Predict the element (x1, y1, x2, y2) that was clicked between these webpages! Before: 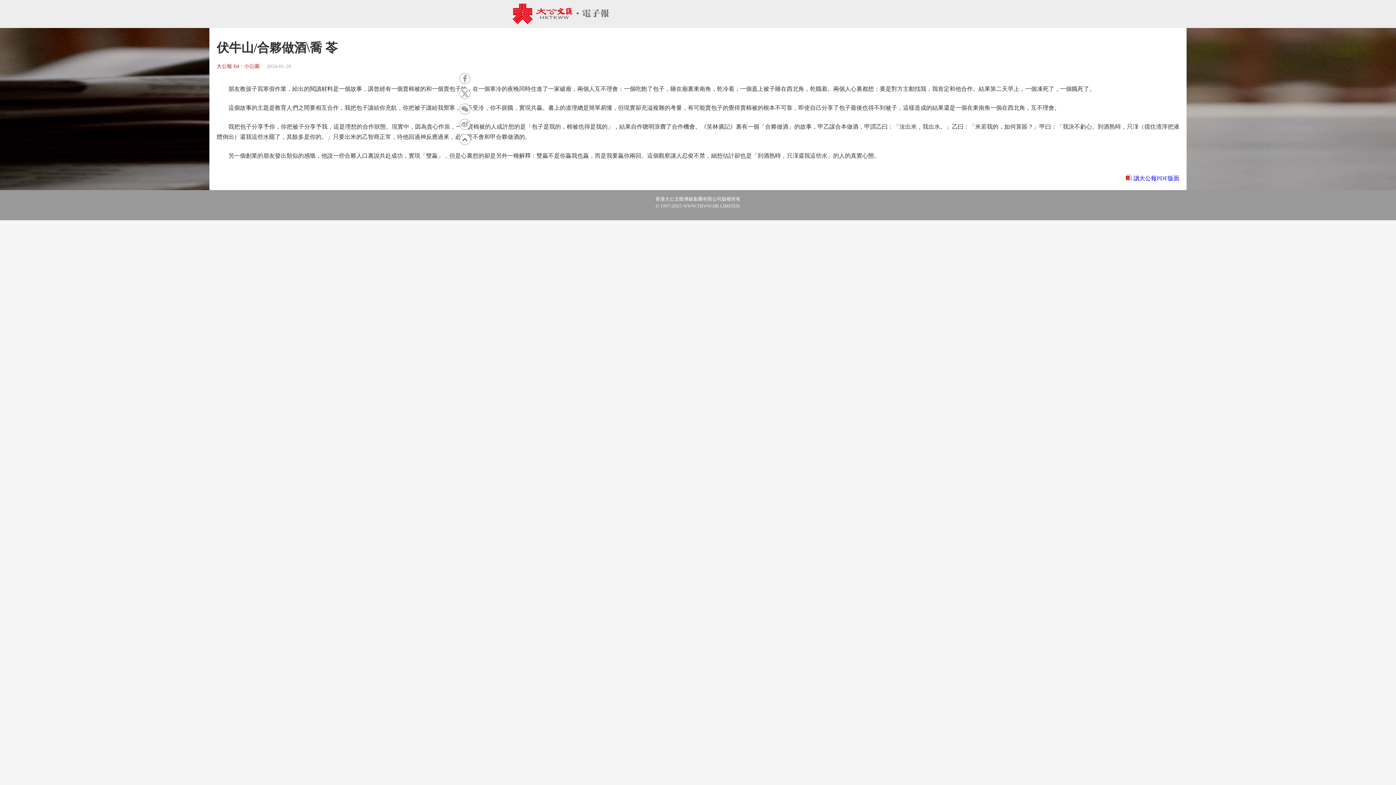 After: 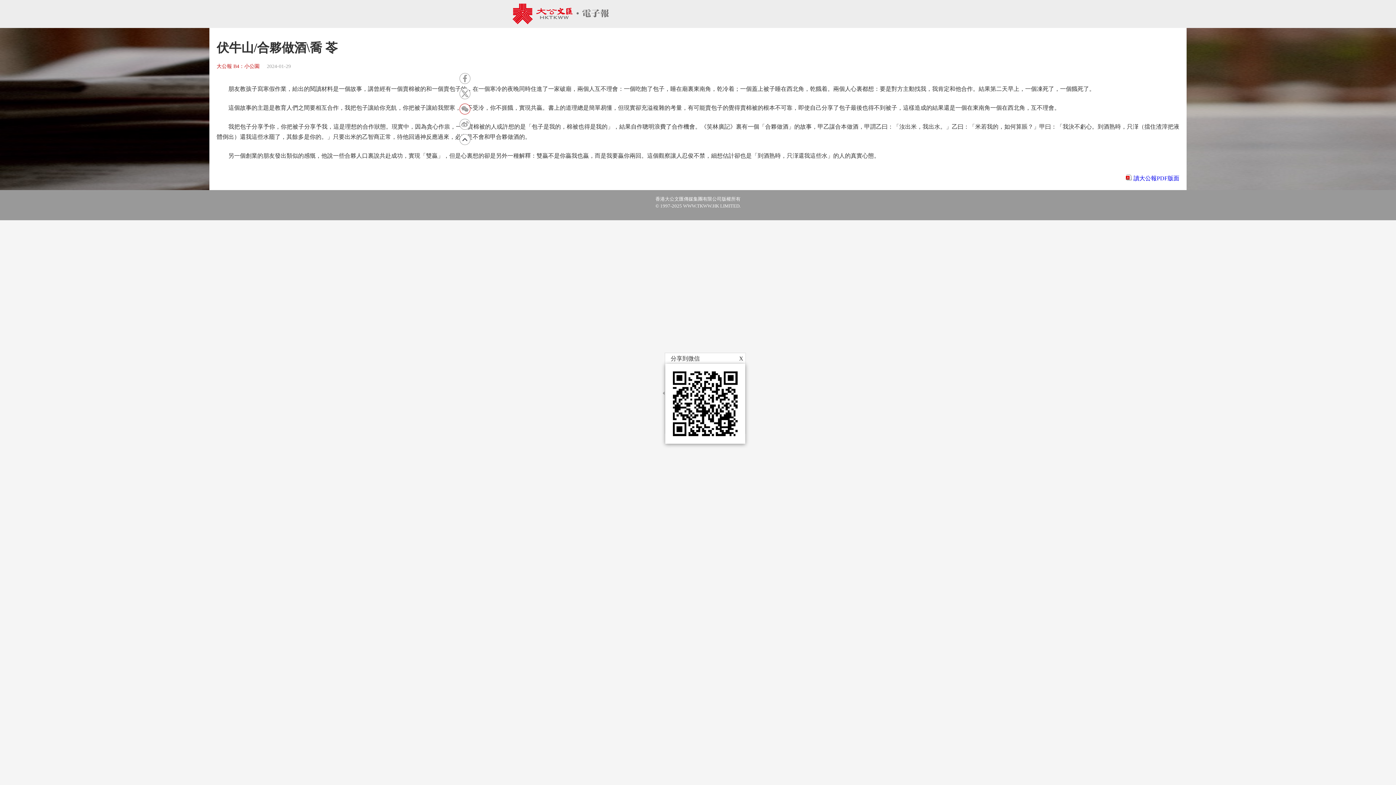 Action: bbox: (459, 103, 470, 114)